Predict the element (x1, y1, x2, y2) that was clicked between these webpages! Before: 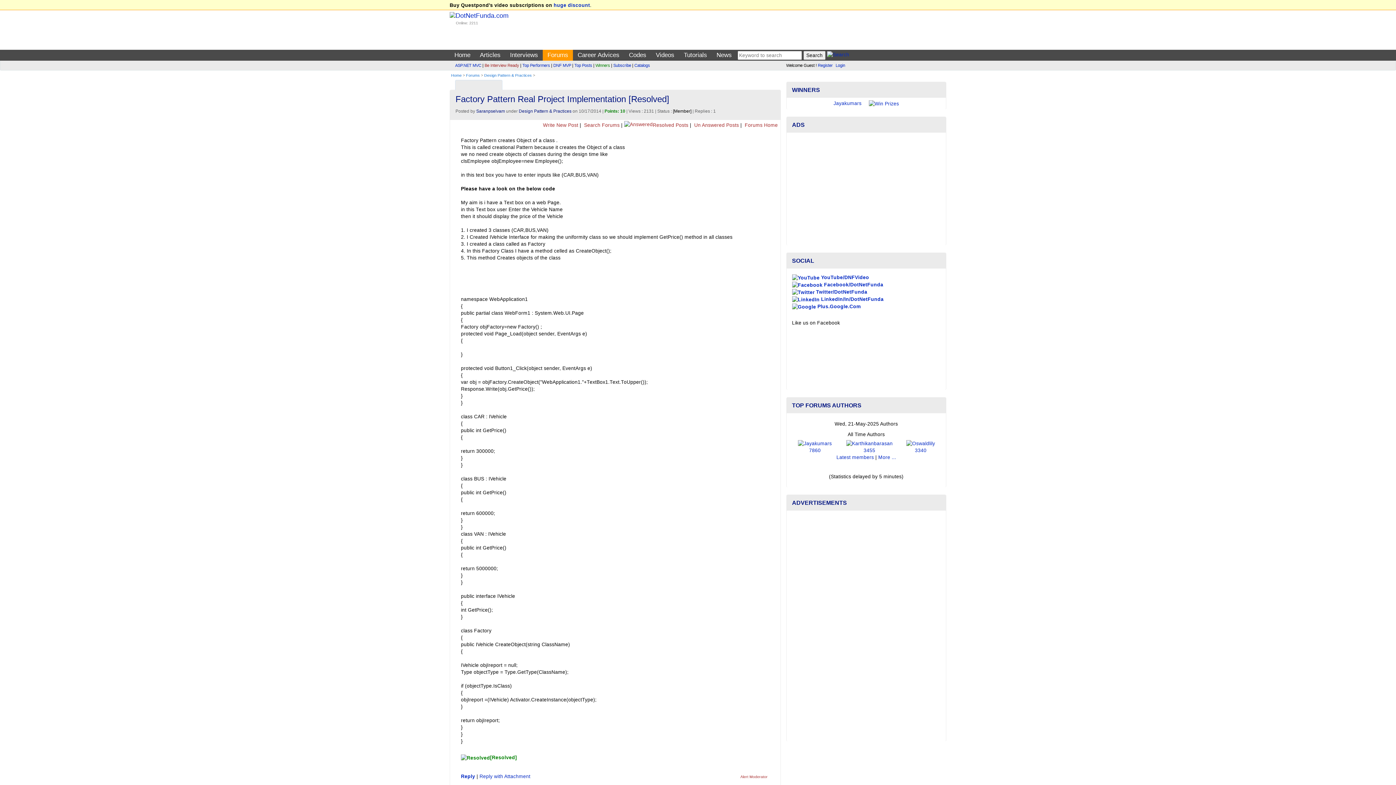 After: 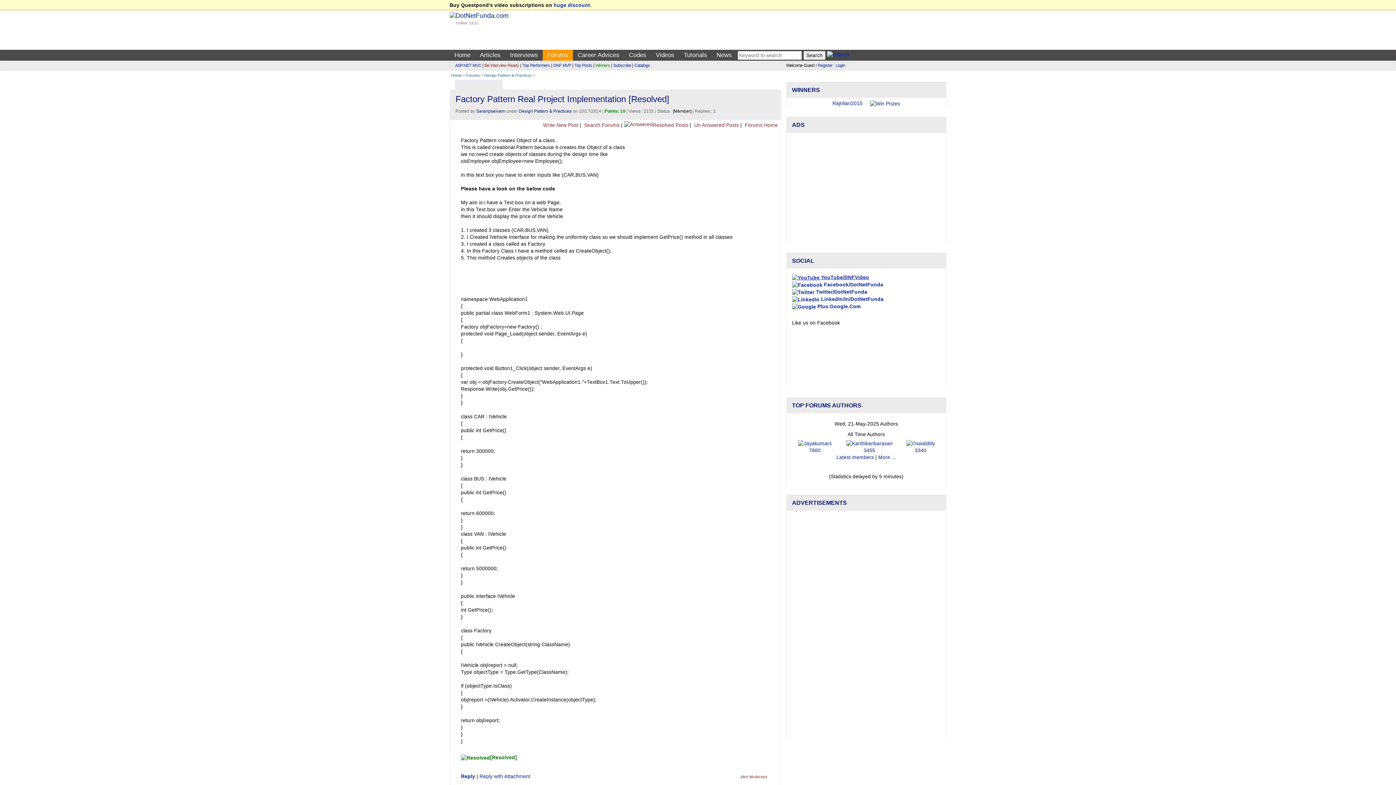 Action: bbox: (792, 274, 869, 280) label:  YouTube/DNFVideo